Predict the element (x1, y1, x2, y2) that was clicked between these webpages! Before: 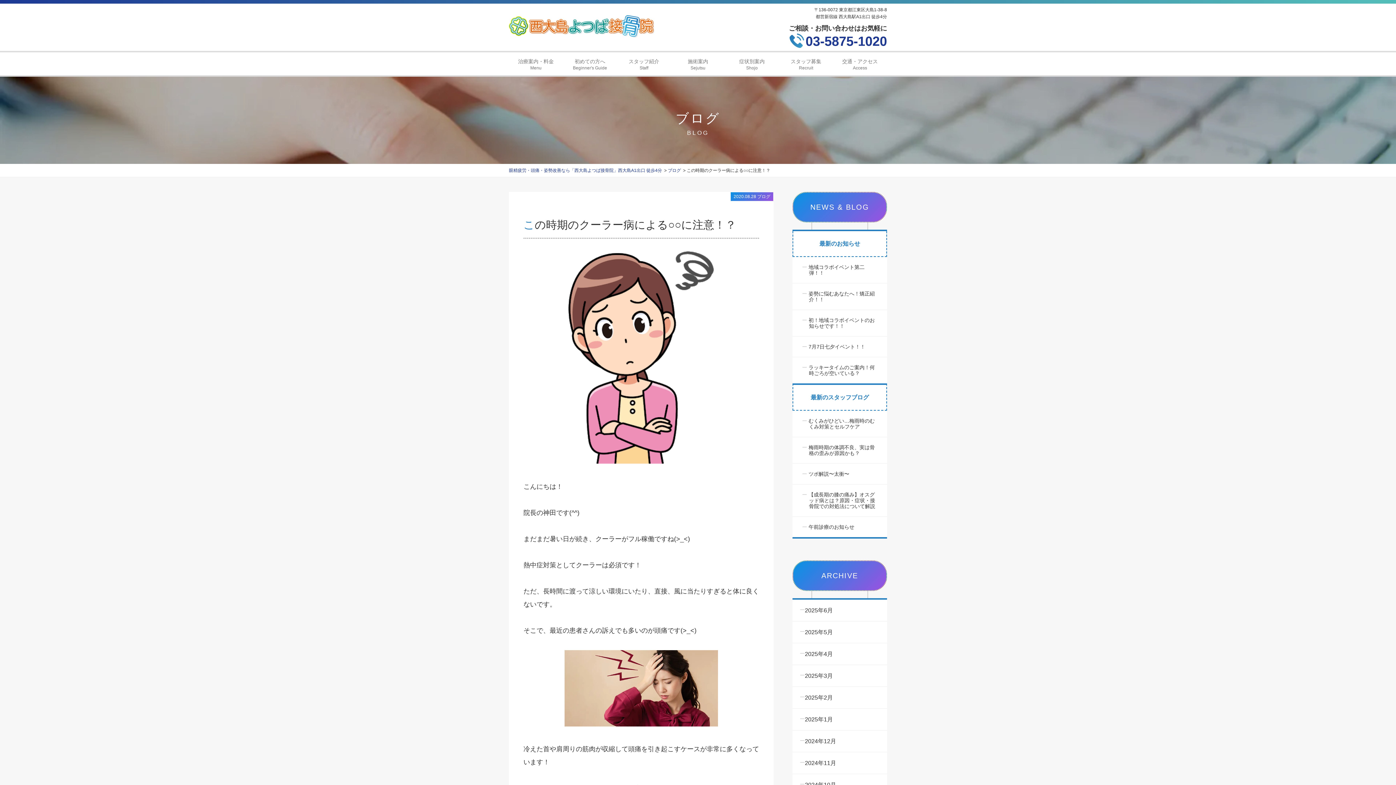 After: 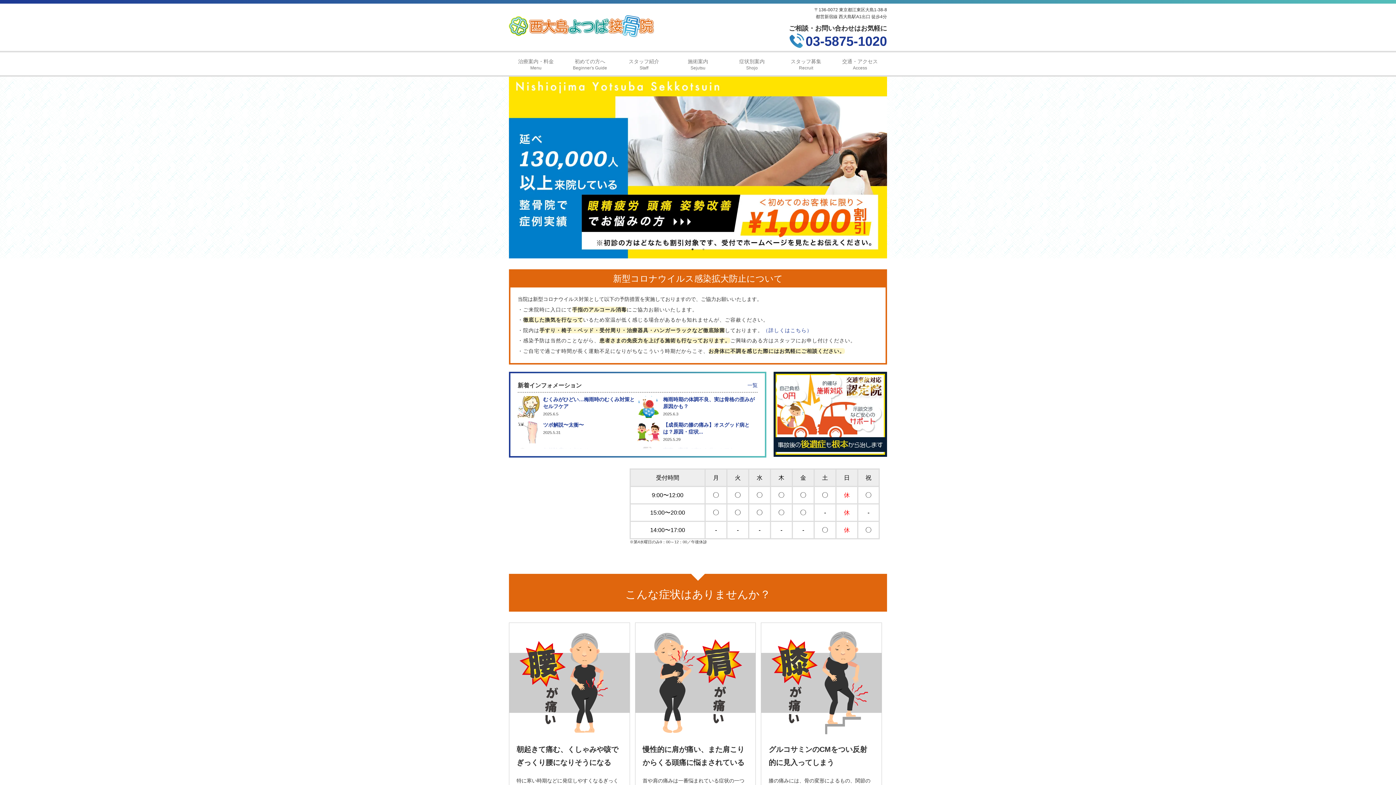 Action: bbox: (509, 34, 654, 38)